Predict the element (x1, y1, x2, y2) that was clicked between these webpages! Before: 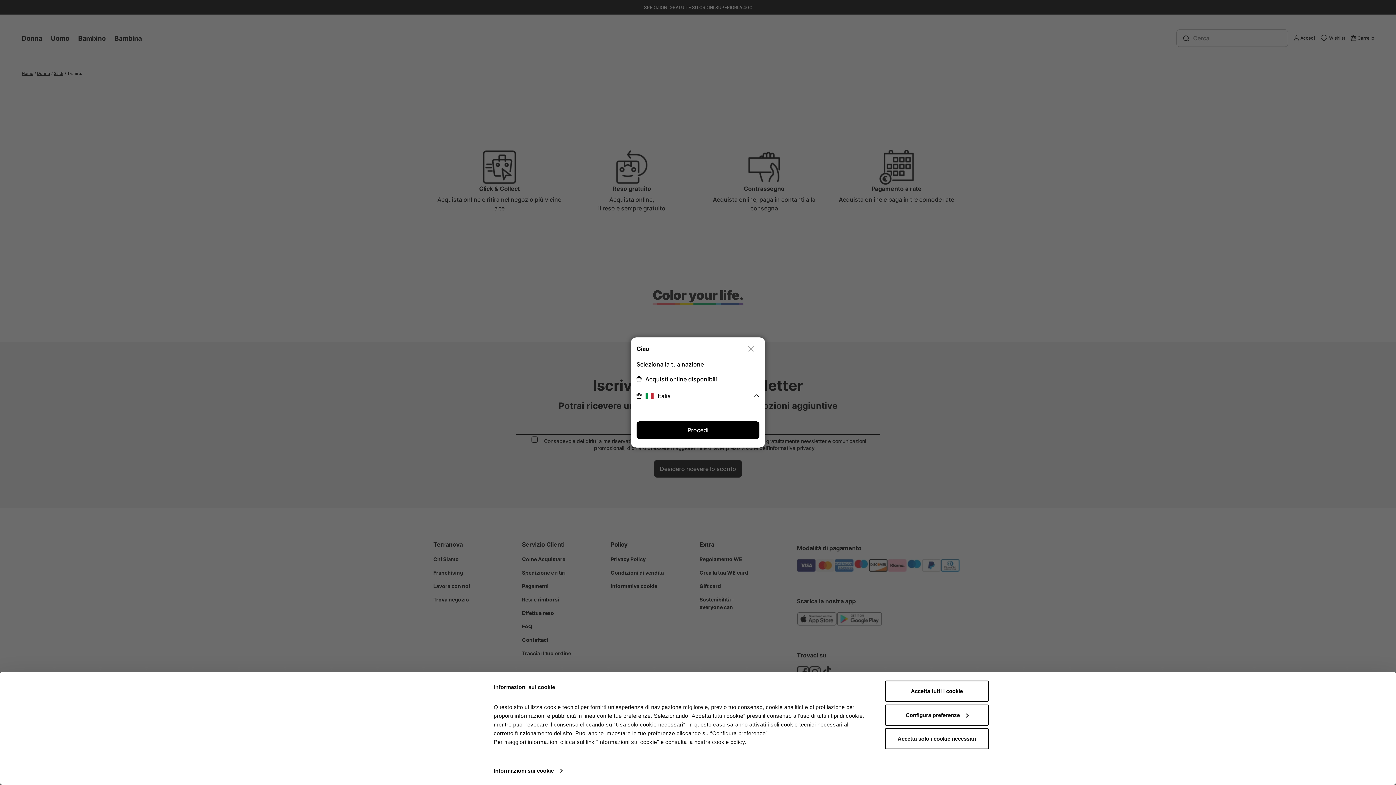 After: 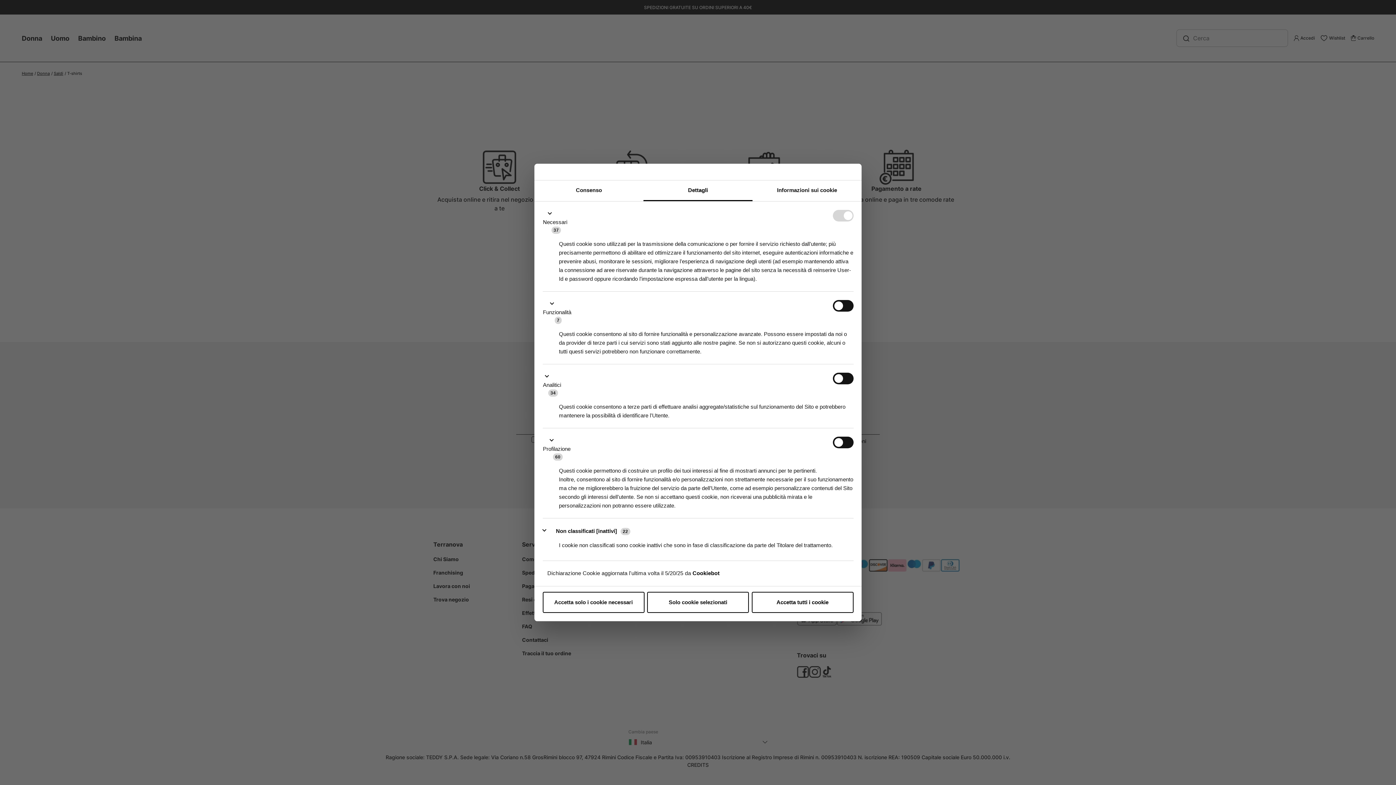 Action: label: Informazioni sui cookie bbox: (493, 765, 562, 776)